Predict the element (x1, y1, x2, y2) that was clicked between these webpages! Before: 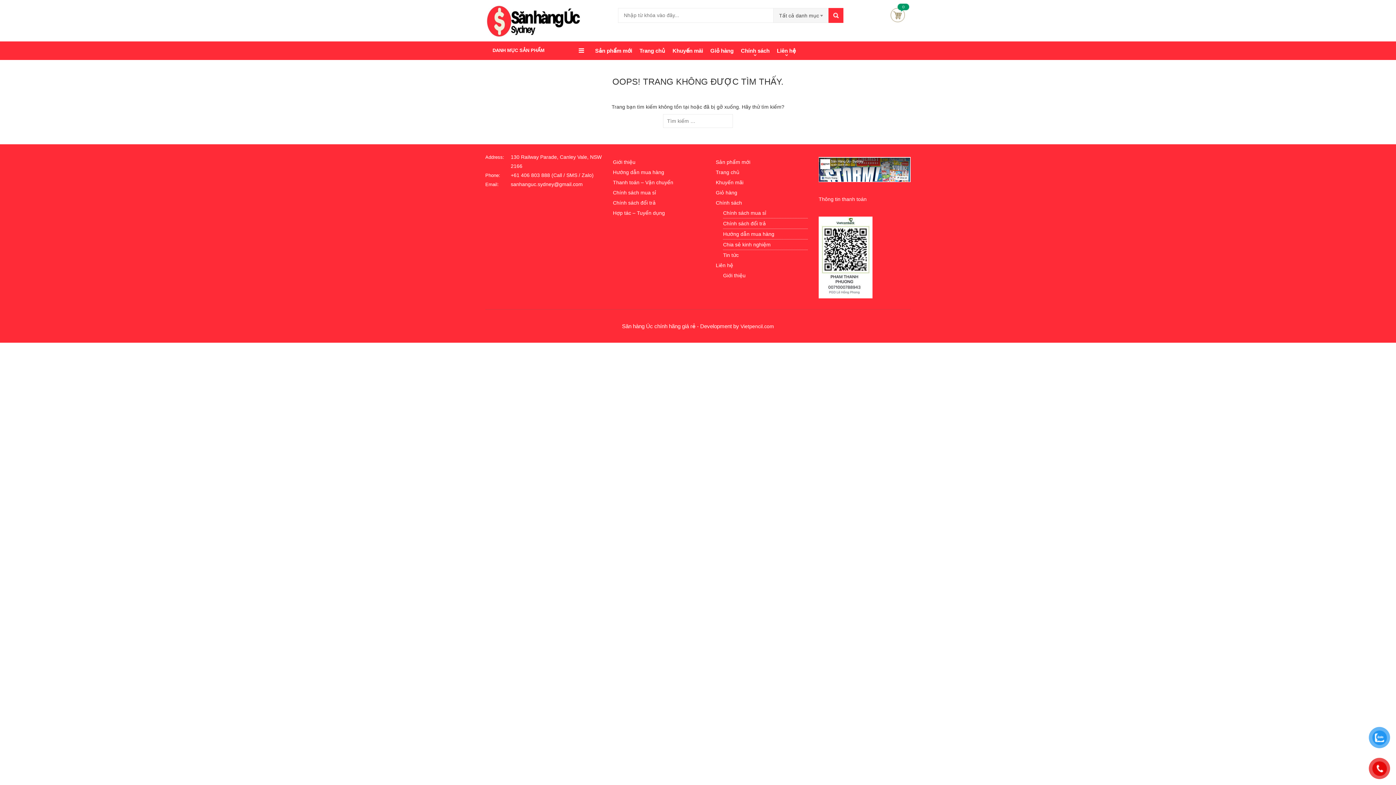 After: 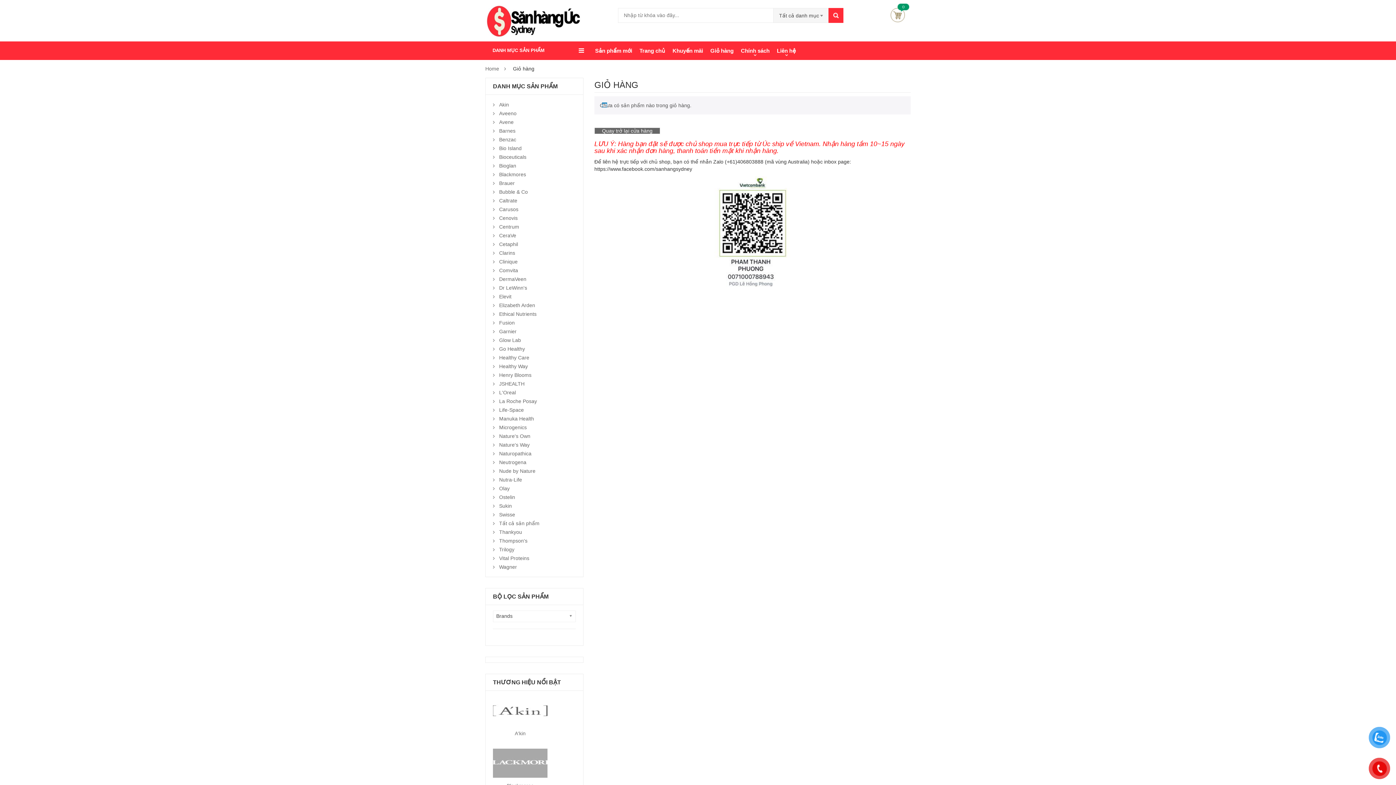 Action: bbox: (715, 189, 737, 195) label: Giỏ hàng